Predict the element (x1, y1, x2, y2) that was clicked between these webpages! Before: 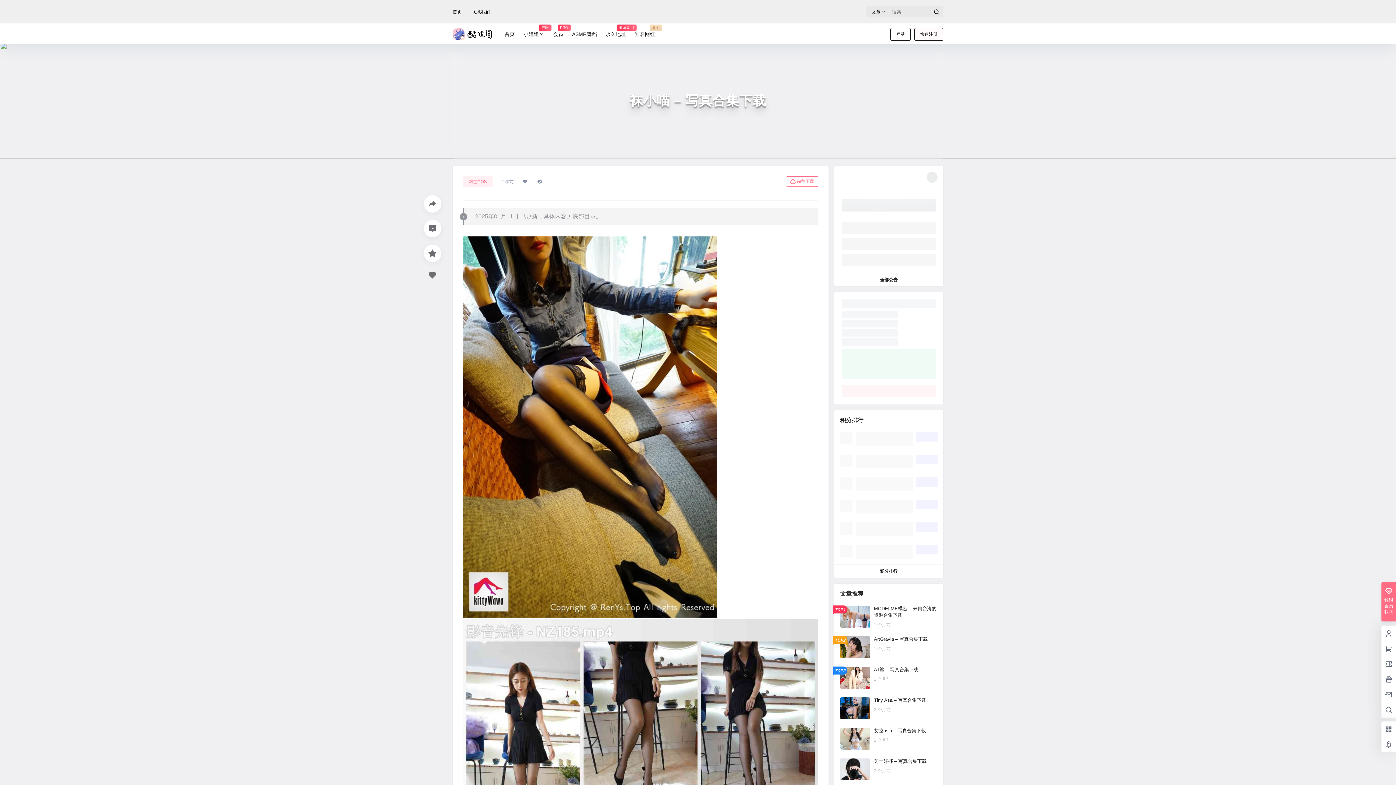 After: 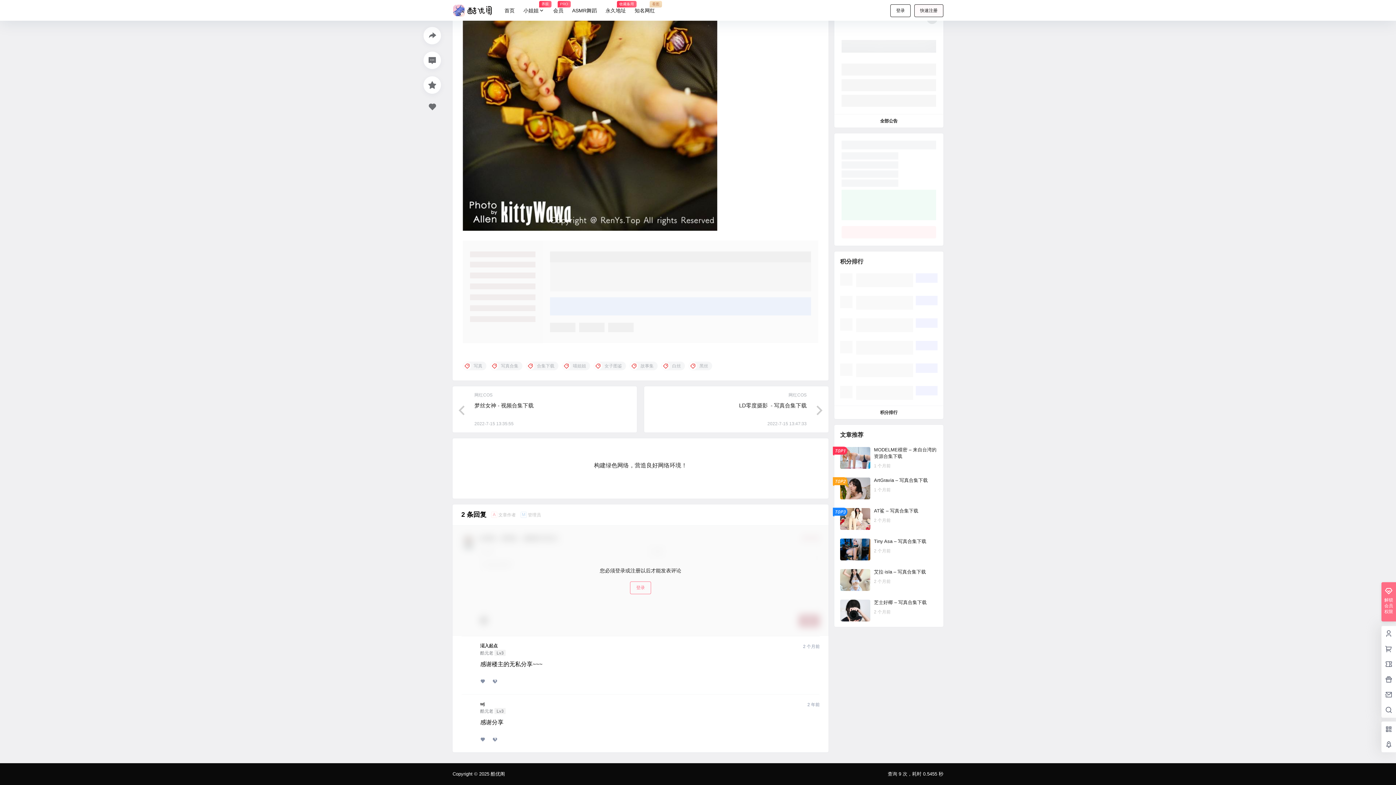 Action: bbox: (423, 220, 441, 237)